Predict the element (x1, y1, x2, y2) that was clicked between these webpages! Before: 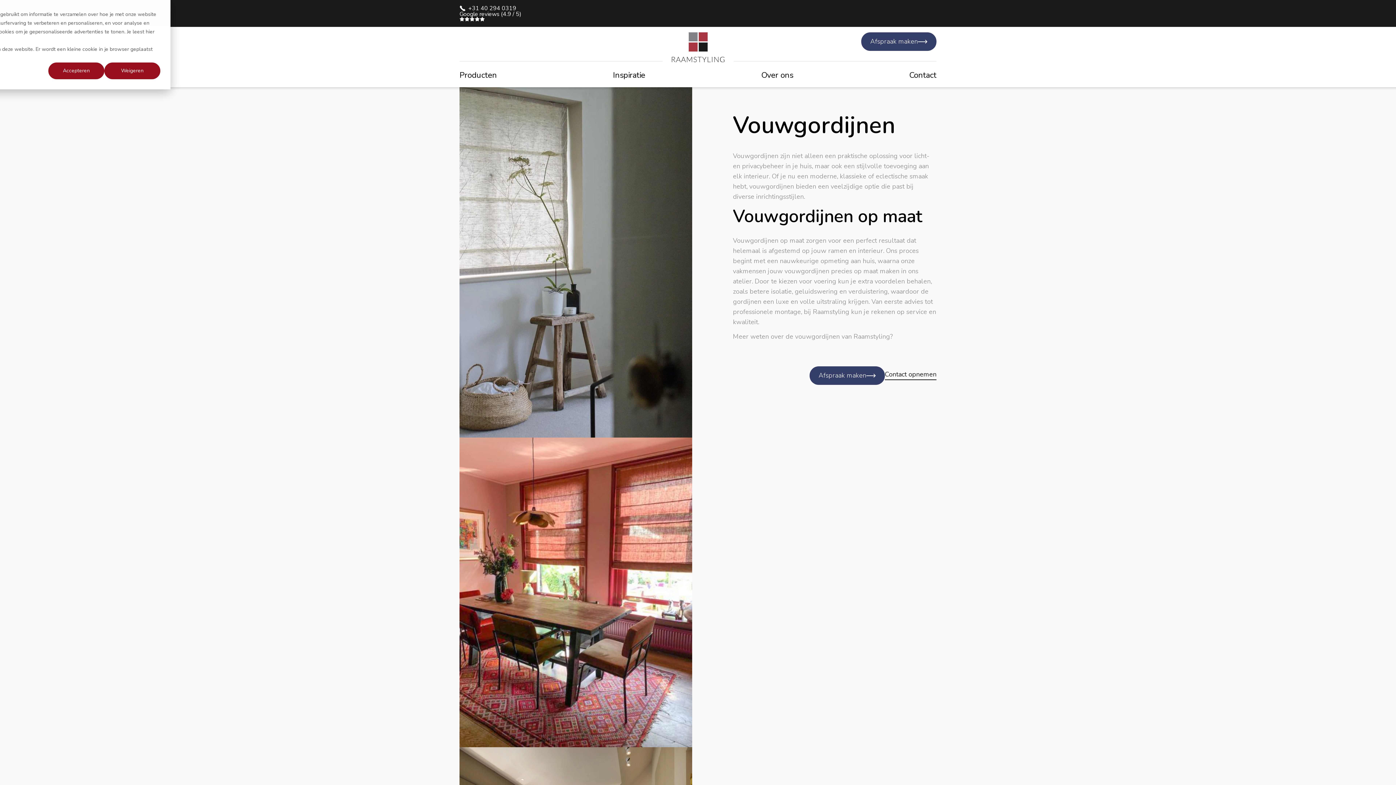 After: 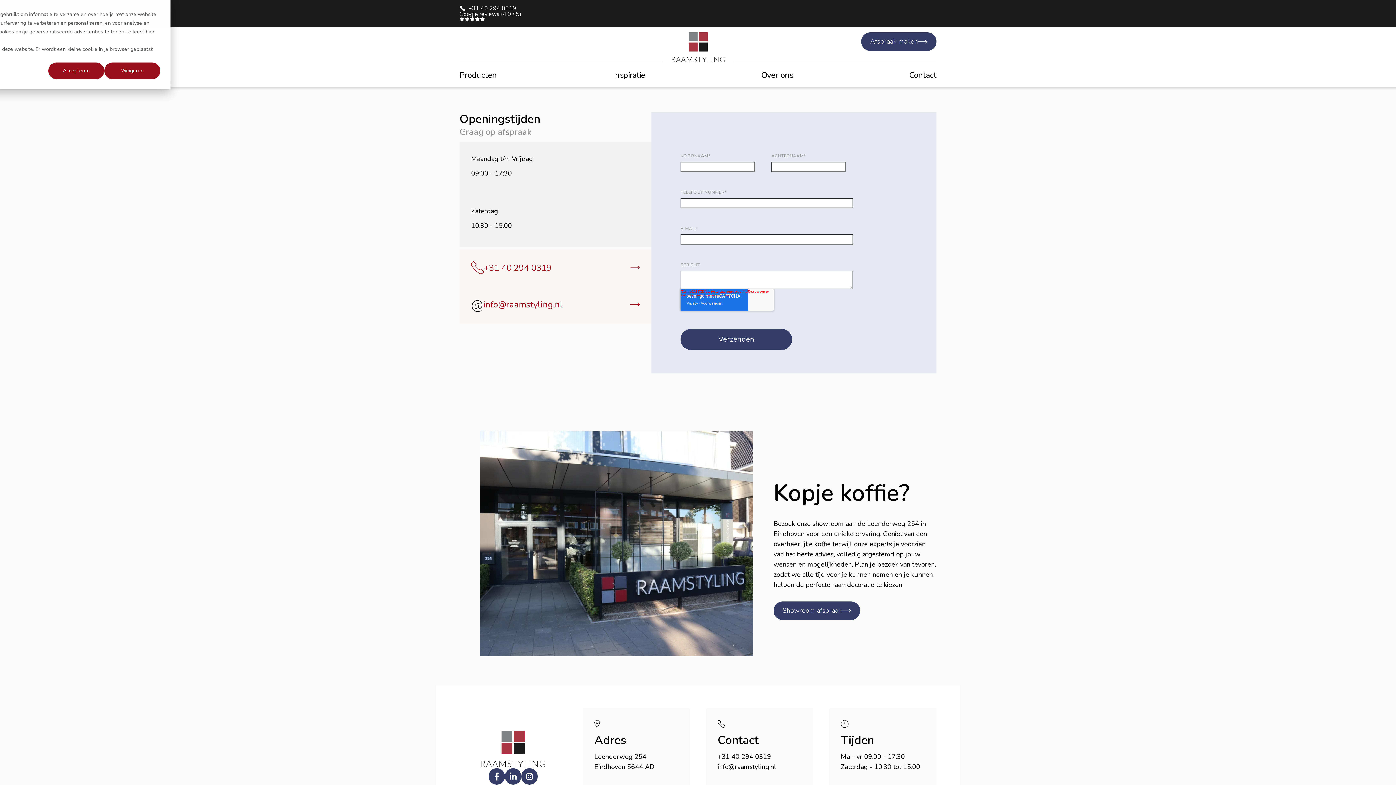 Action: bbox: (885, 371, 936, 380) label: Contact opnemen